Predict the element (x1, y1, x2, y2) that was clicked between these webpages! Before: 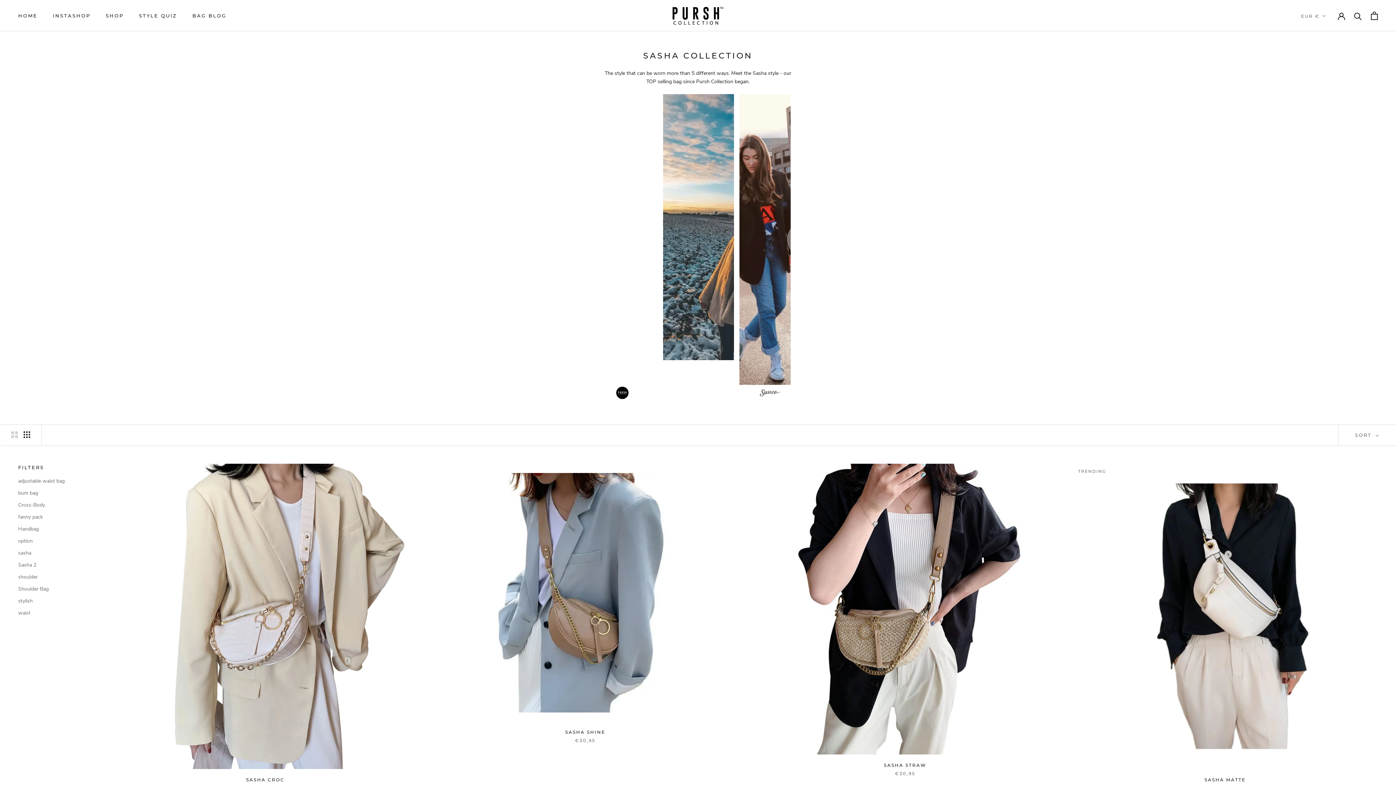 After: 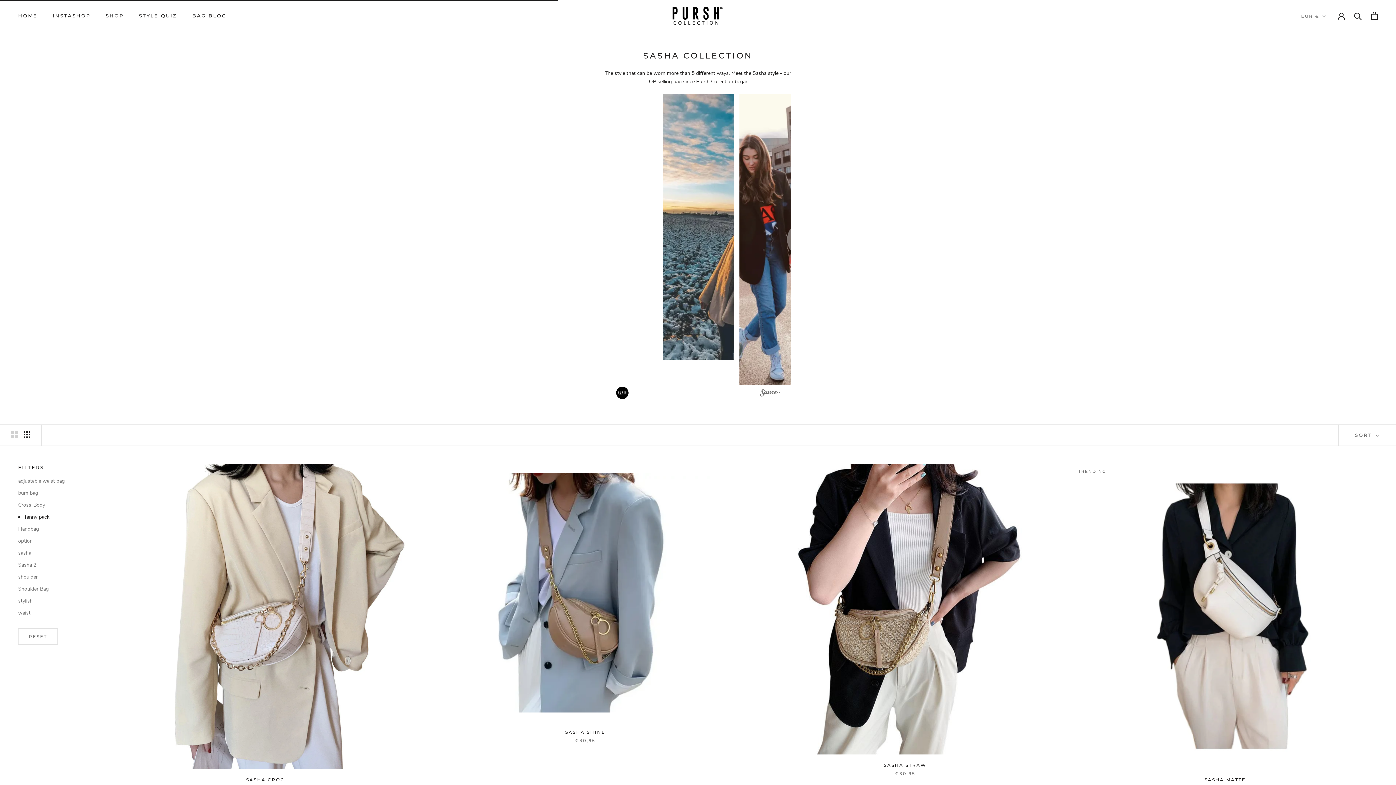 Action: label: fanny pack bbox: (18, 513, 90, 521)